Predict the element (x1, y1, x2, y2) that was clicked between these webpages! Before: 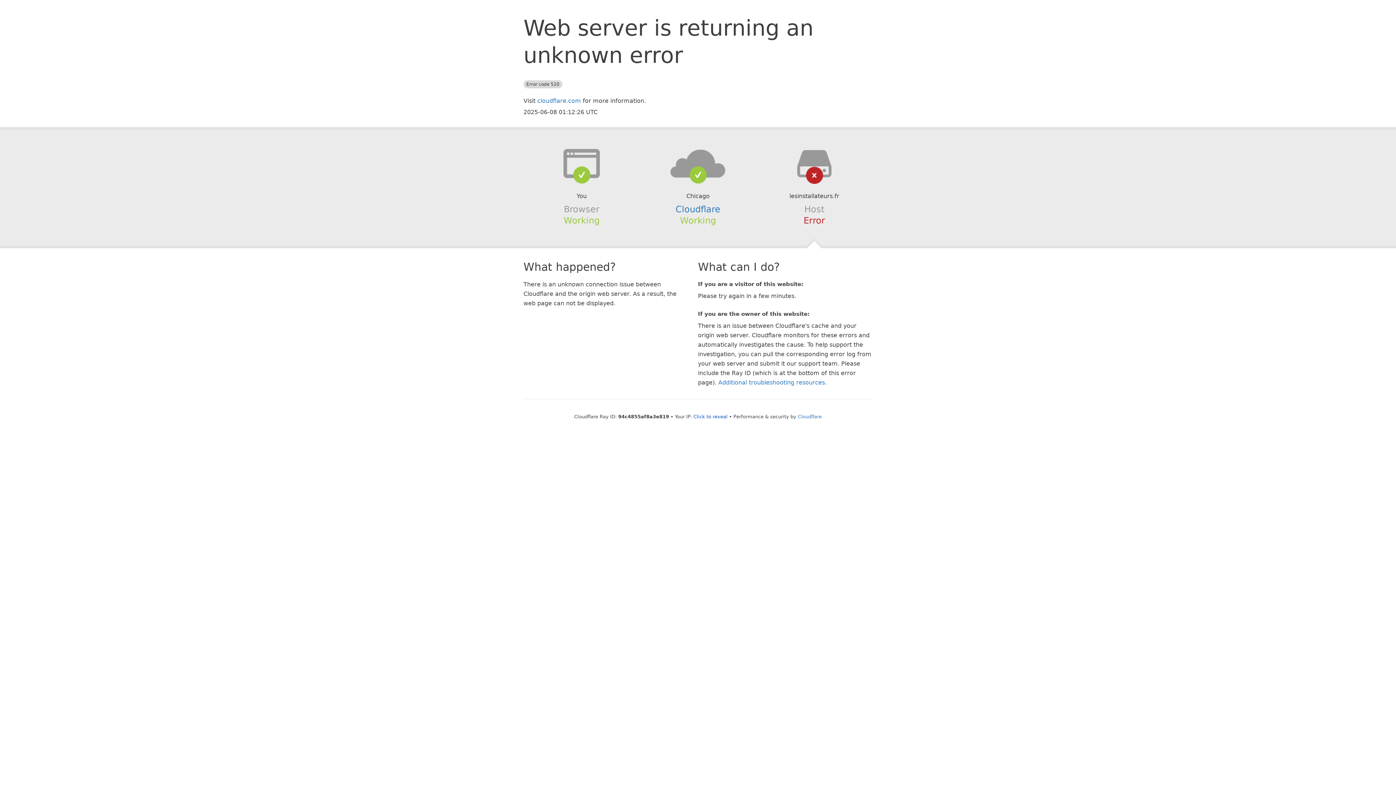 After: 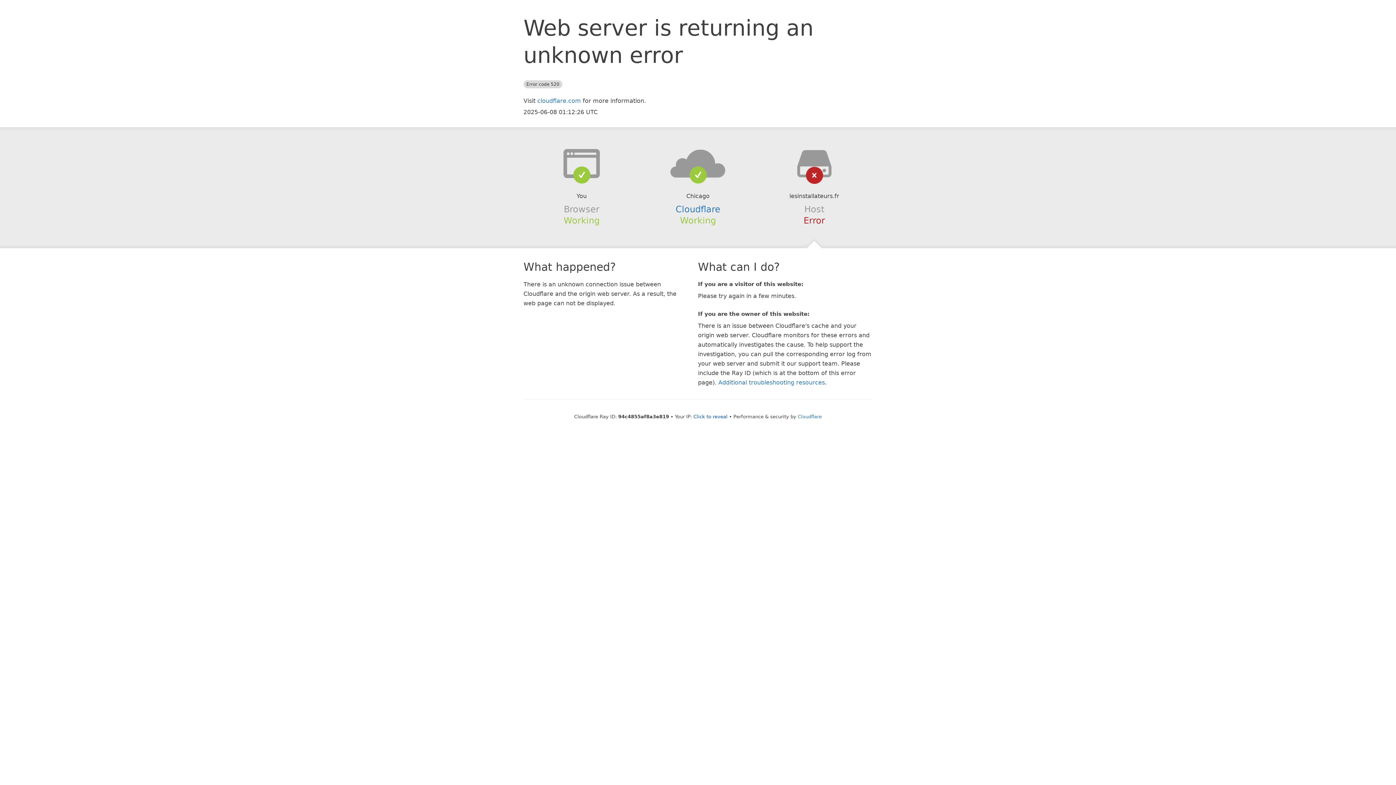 Action: bbox: (639, 148, 756, 178)